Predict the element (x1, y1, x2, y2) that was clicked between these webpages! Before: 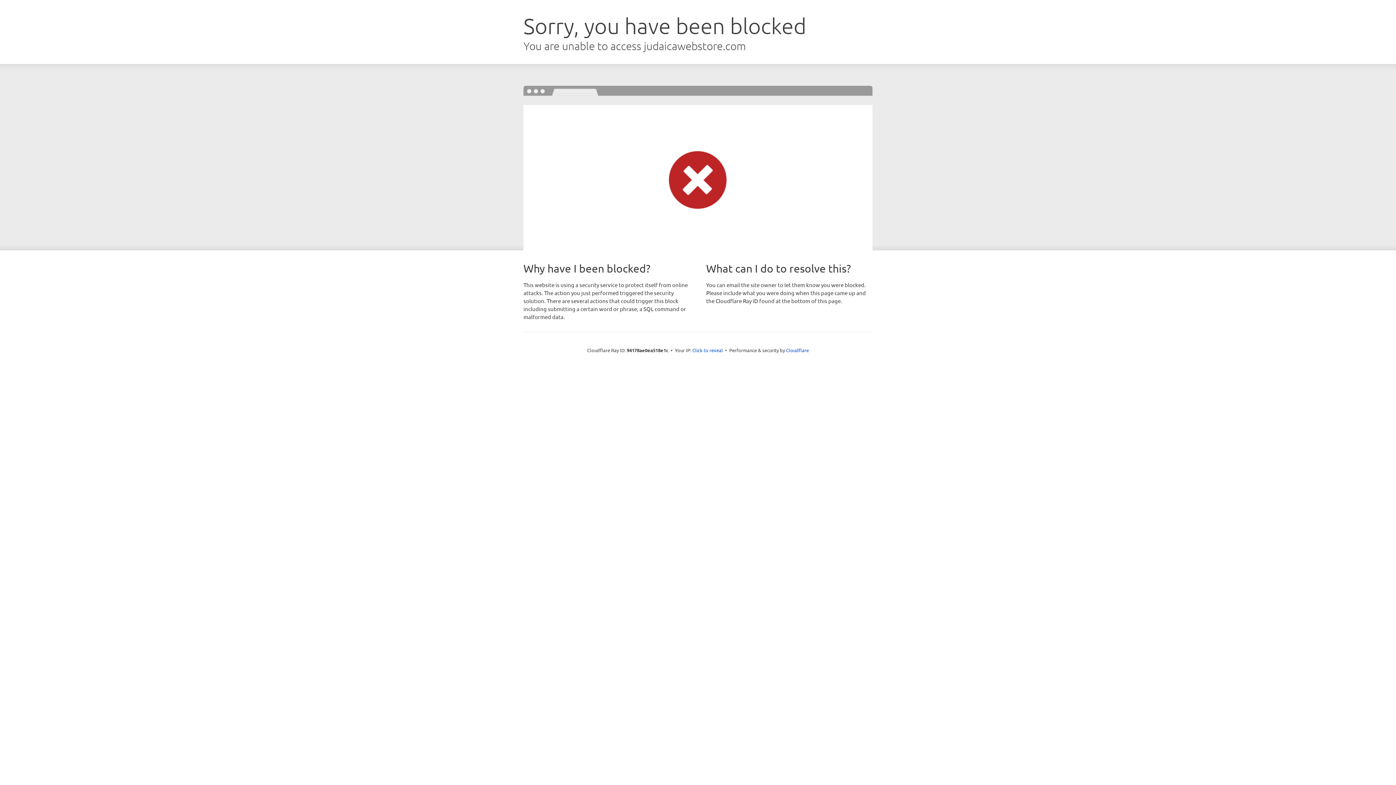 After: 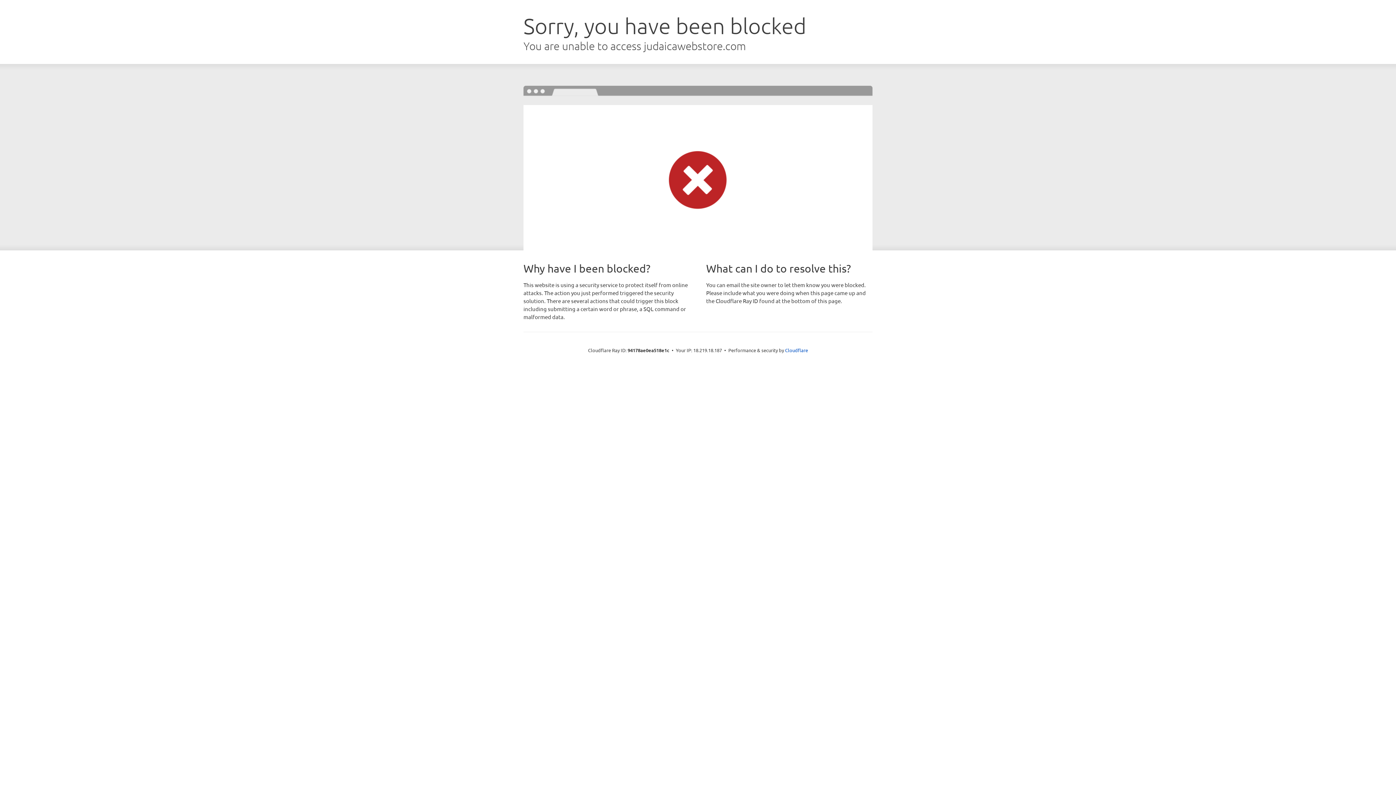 Action: bbox: (692, 346, 723, 353) label: Click to reveal